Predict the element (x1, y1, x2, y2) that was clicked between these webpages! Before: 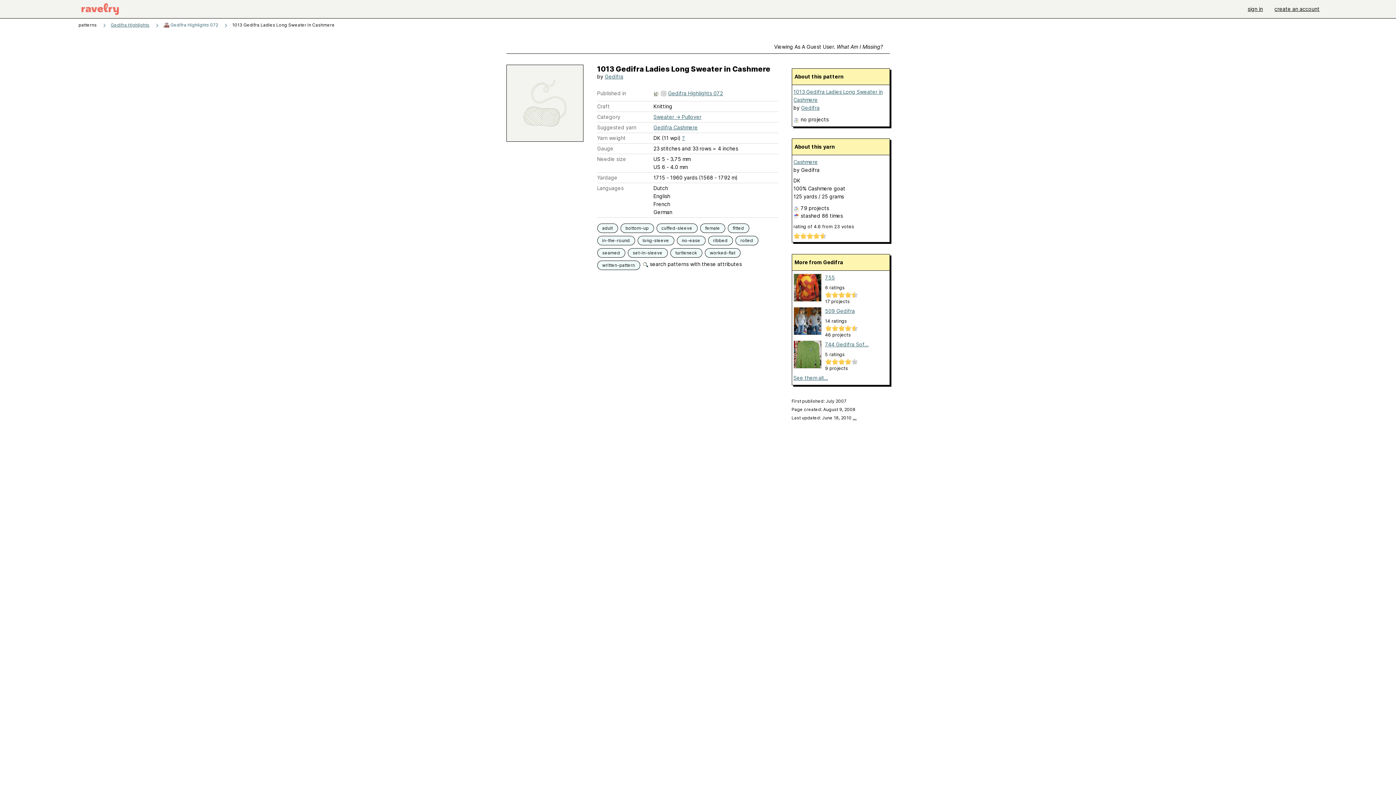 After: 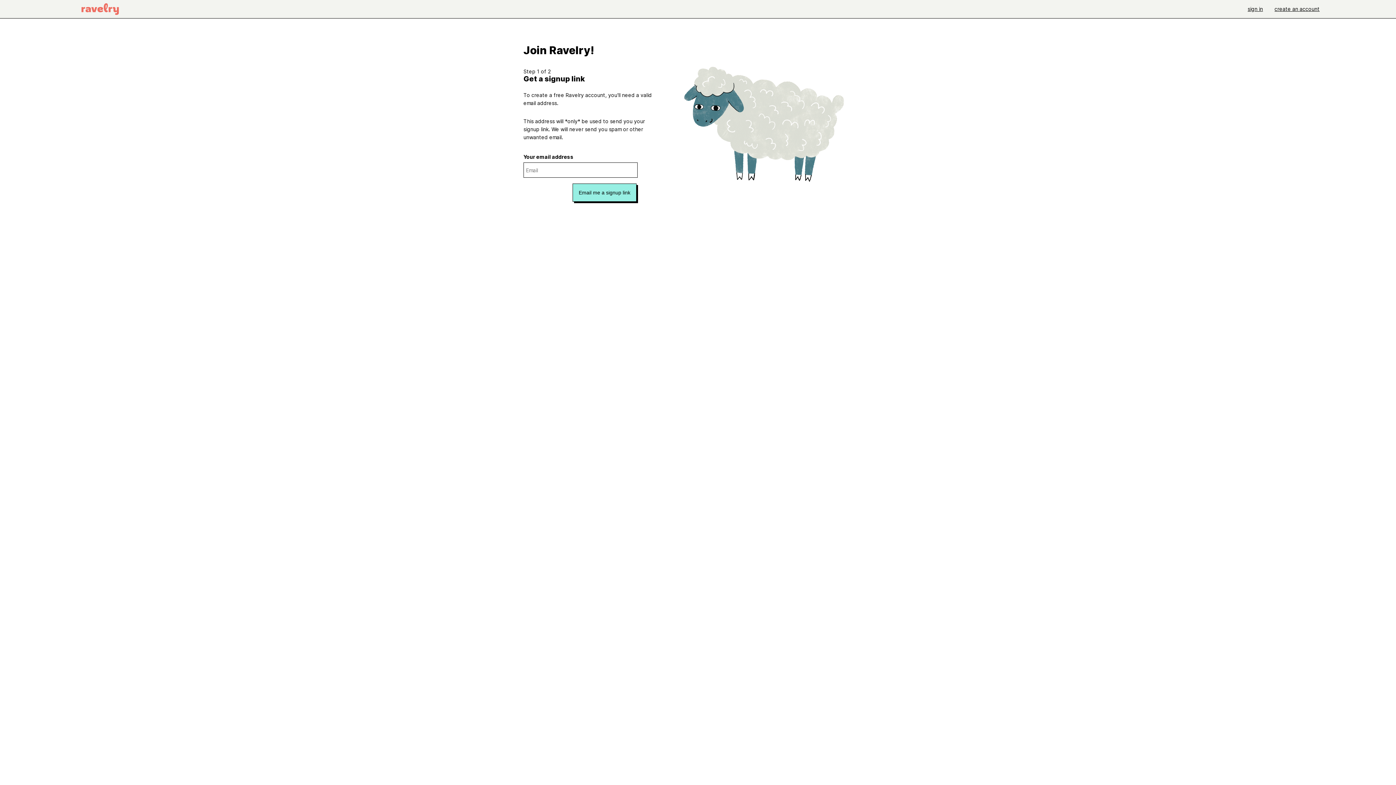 Action: bbox: (1269, 0, 1325, 18) label: create an account